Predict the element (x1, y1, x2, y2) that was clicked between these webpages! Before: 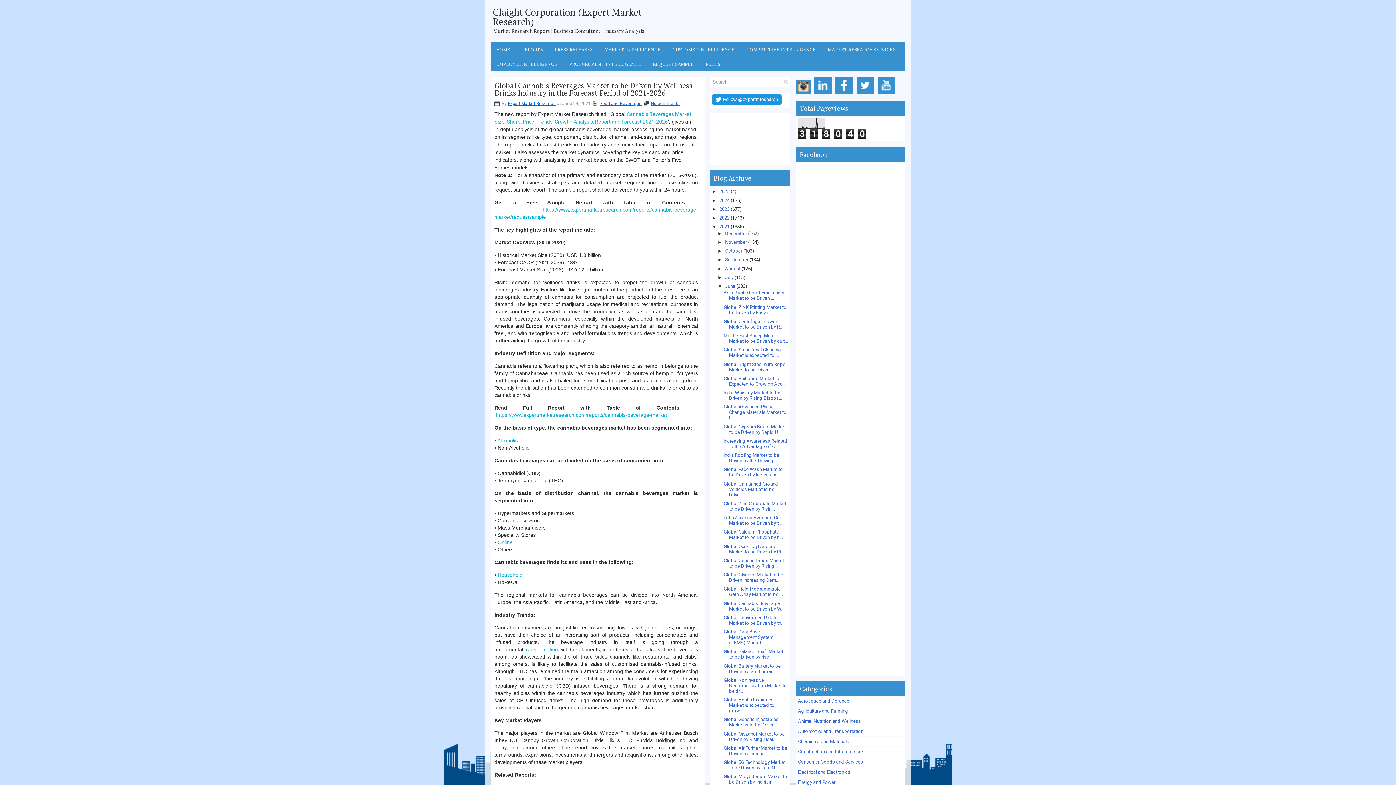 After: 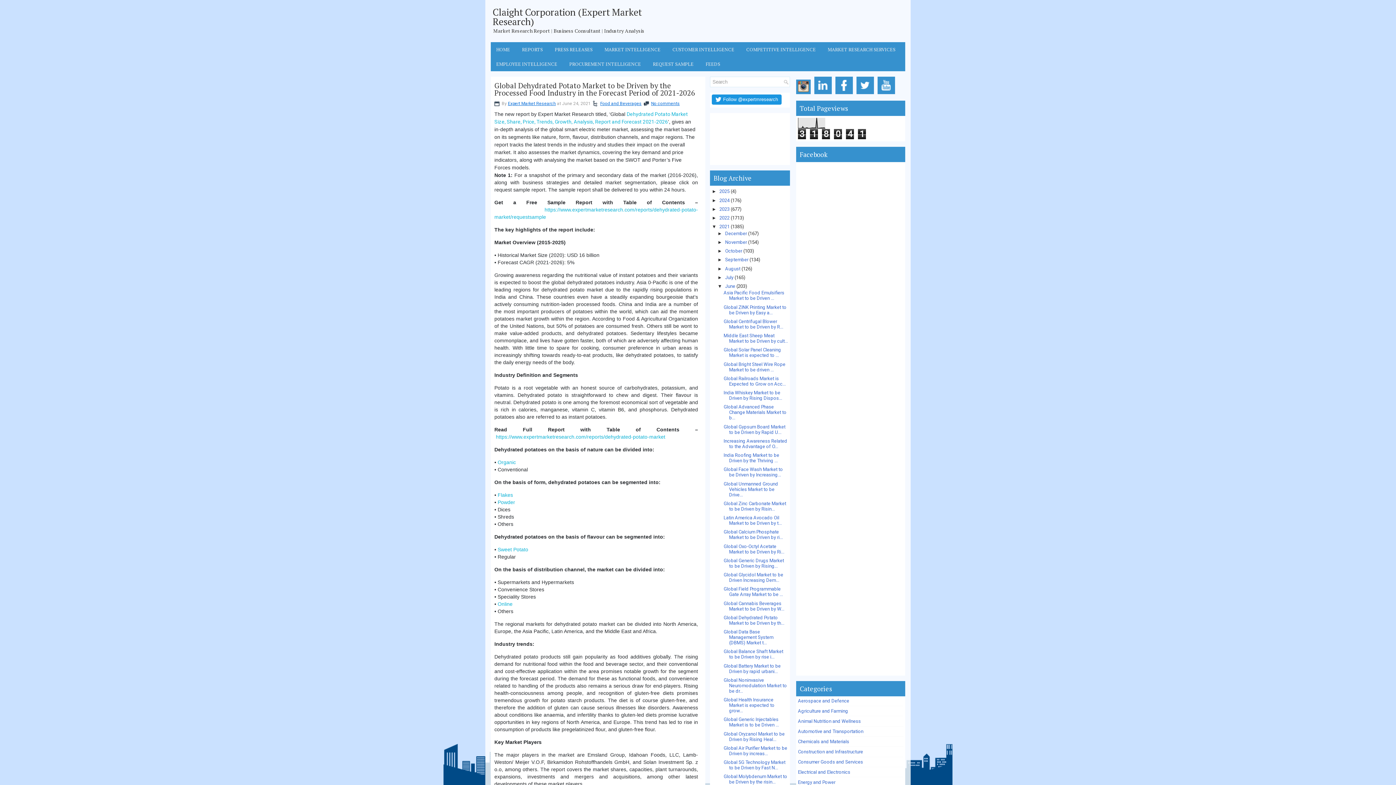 Action: label: Global Dehydrated Potato Market to be Driven by th... bbox: (723, 615, 784, 626)